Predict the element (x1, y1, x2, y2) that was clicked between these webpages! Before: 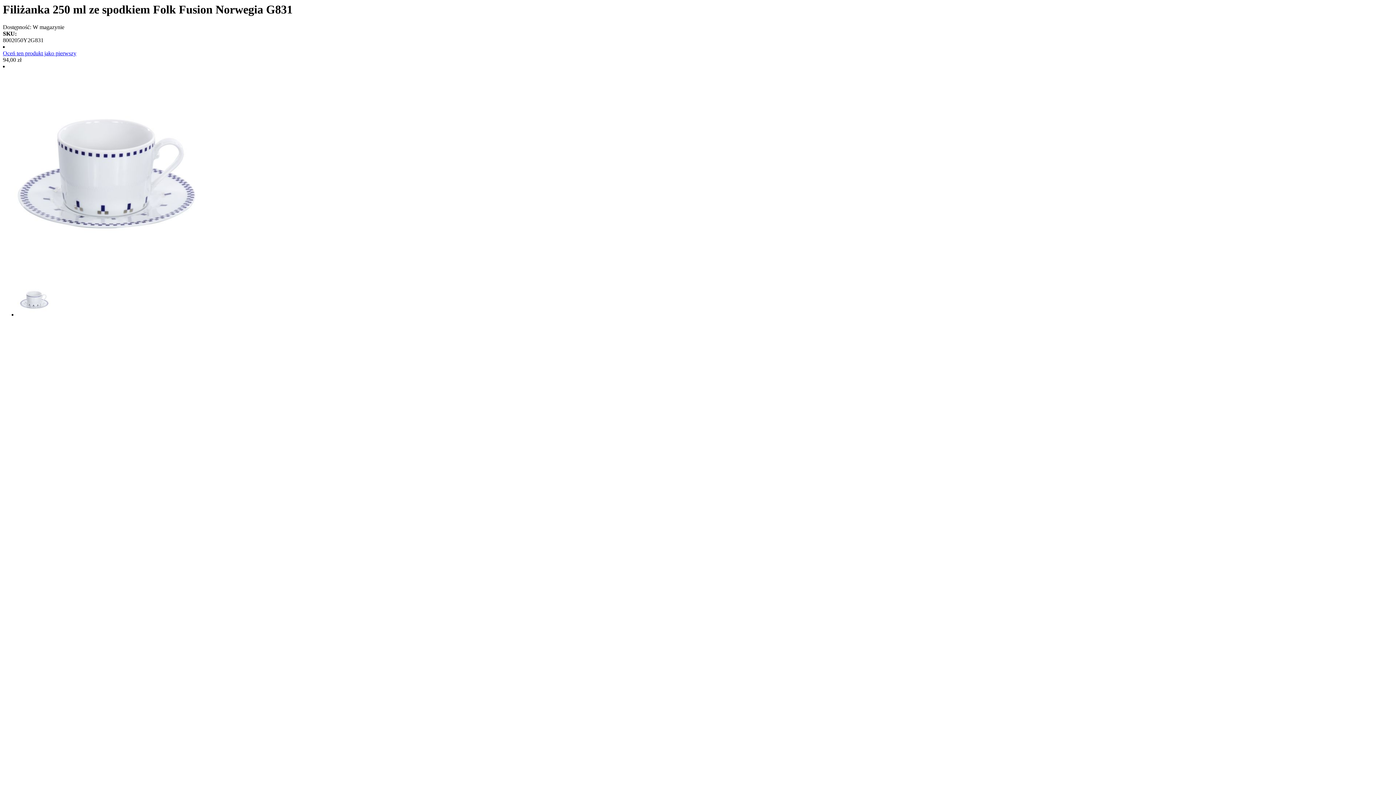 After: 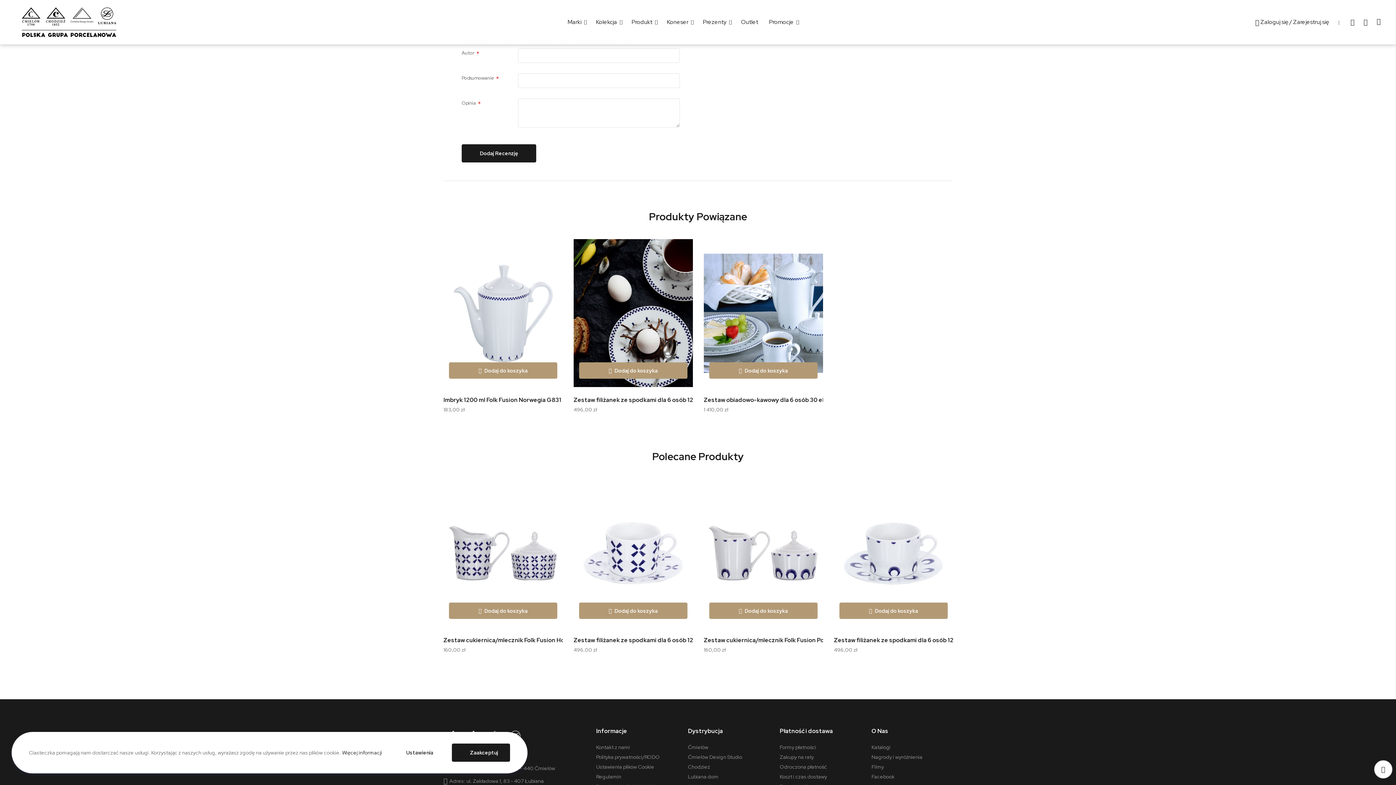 Action: bbox: (2, 50, 76, 56) label: Oceń ten produkt jako pierwszy